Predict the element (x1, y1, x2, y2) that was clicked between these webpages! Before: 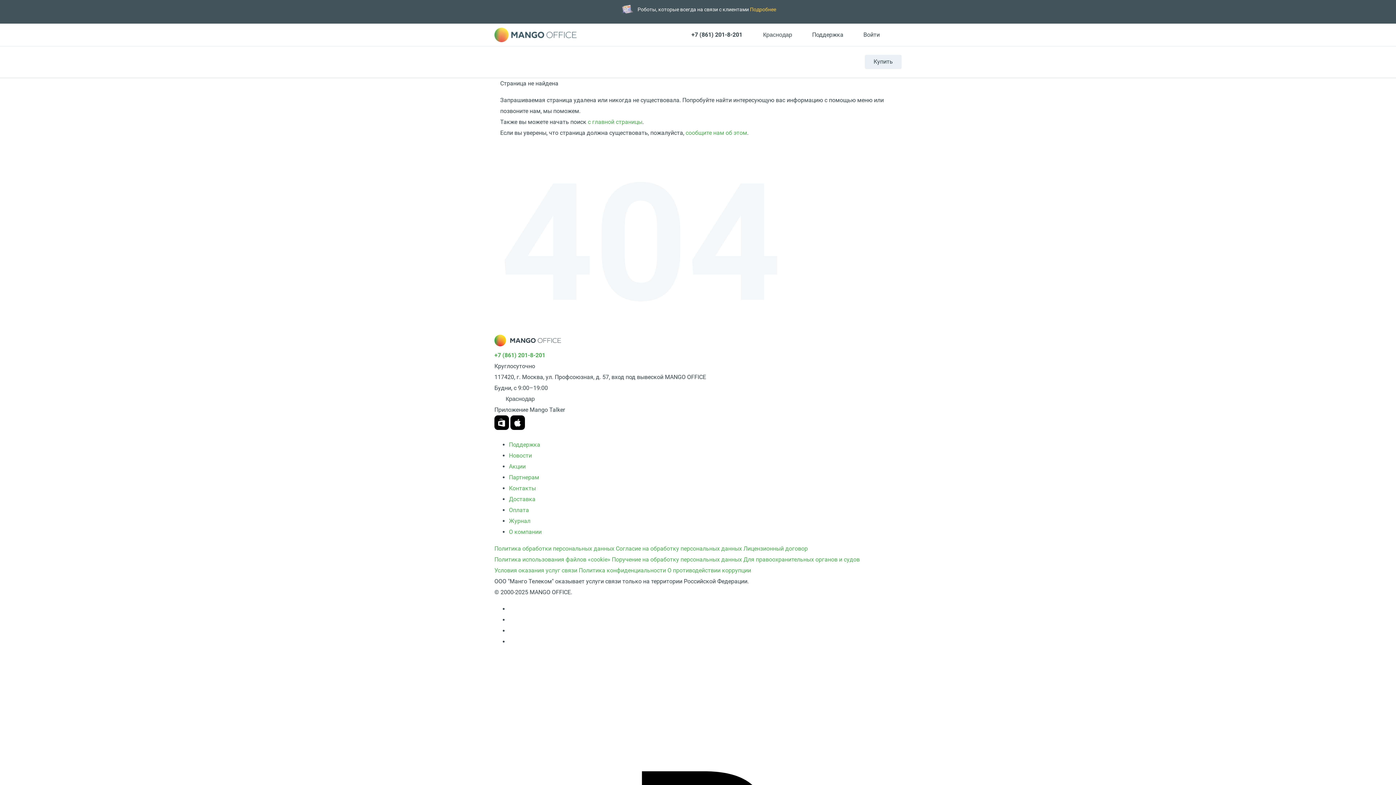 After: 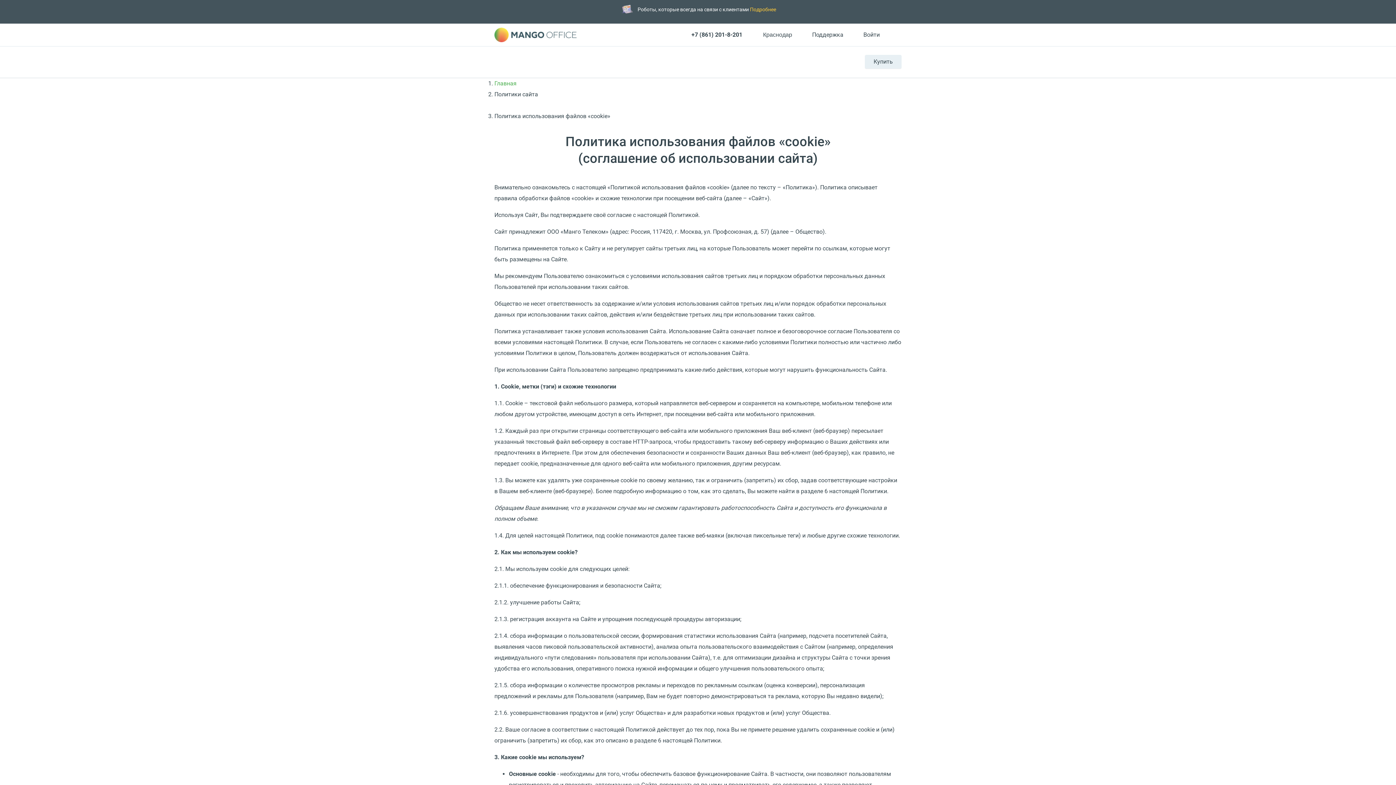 Action: label: Политика использования файлов «cookie» bbox: (494, 556, 610, 563)